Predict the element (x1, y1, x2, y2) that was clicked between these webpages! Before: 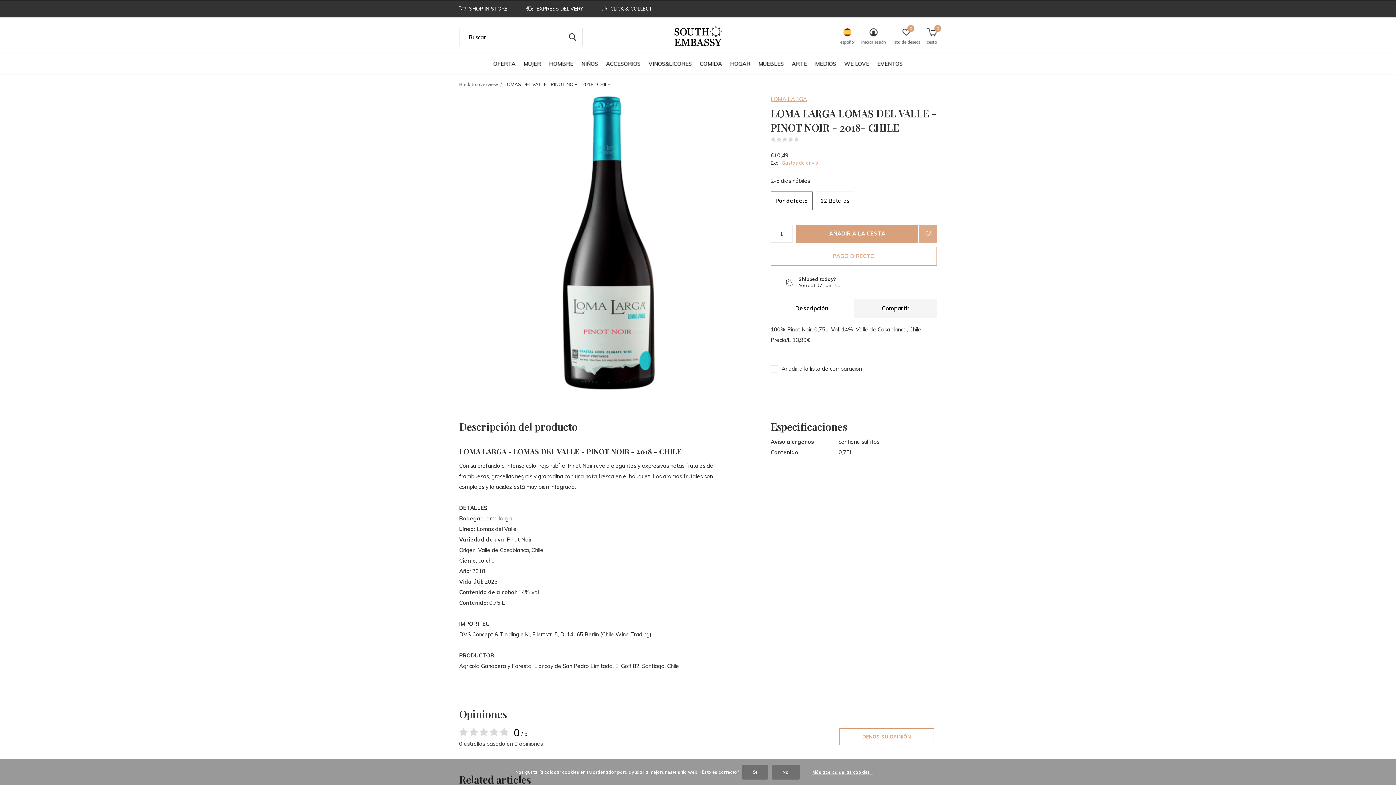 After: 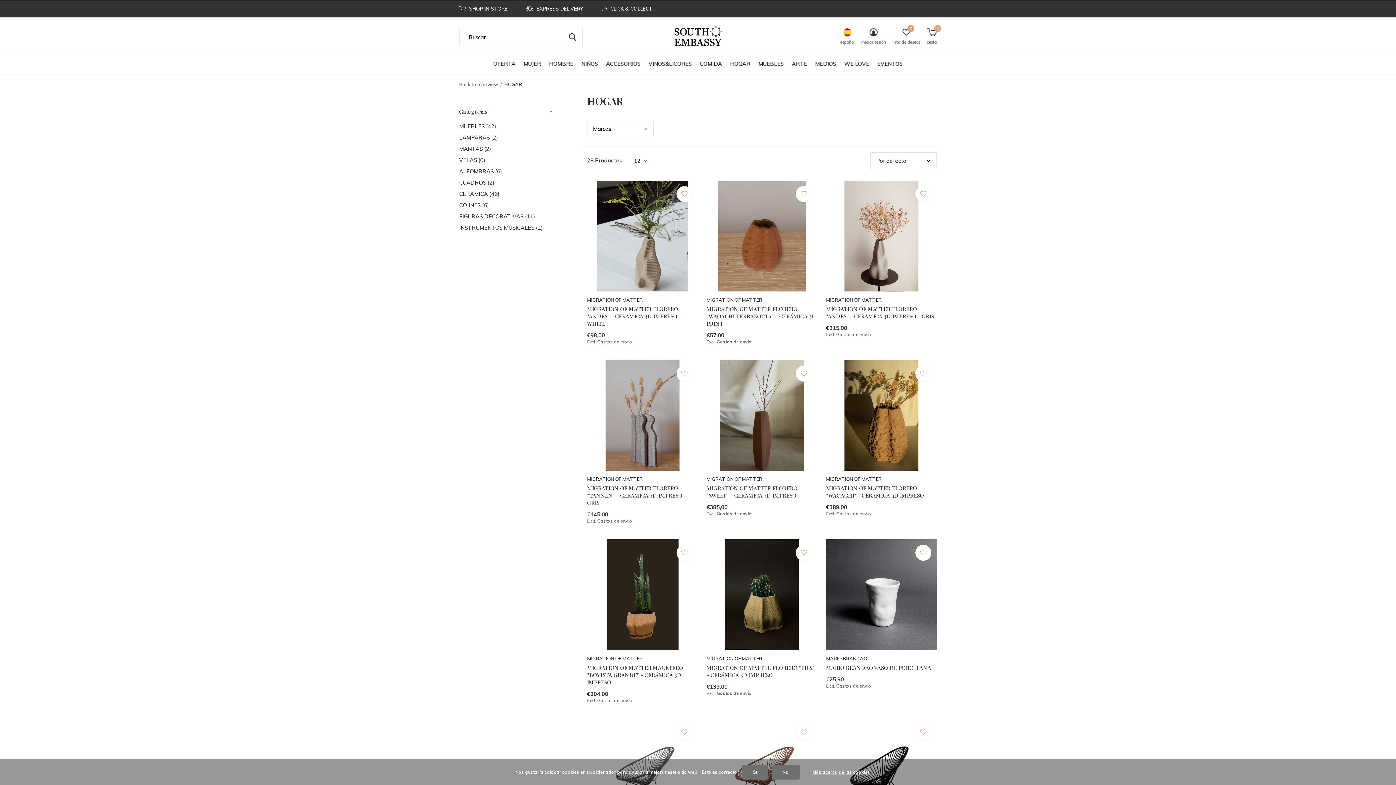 Action: bbox: (730, 58, 750, 68) label: HOGAR